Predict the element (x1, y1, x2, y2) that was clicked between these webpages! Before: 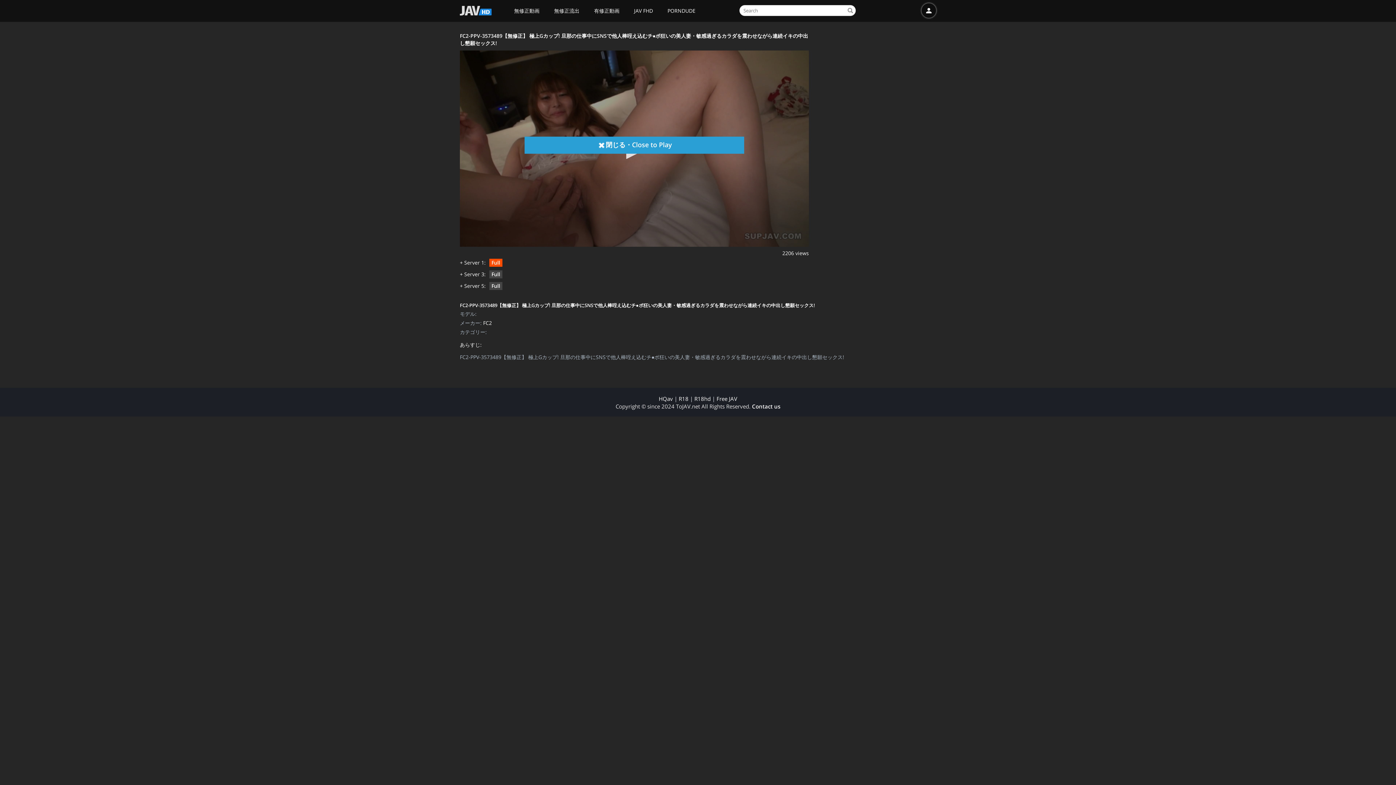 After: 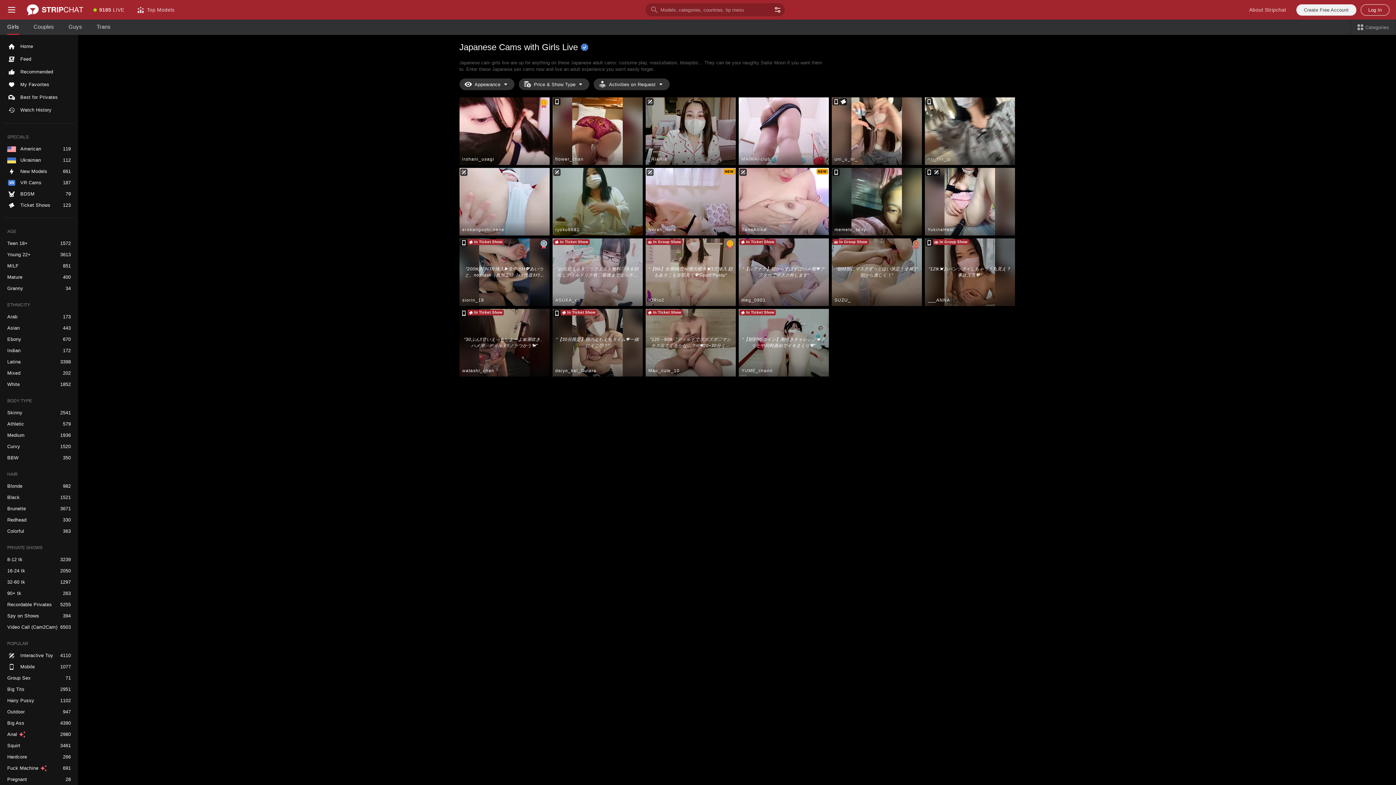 Action: label: FC2 bbox: (483, 319, 492, 326)